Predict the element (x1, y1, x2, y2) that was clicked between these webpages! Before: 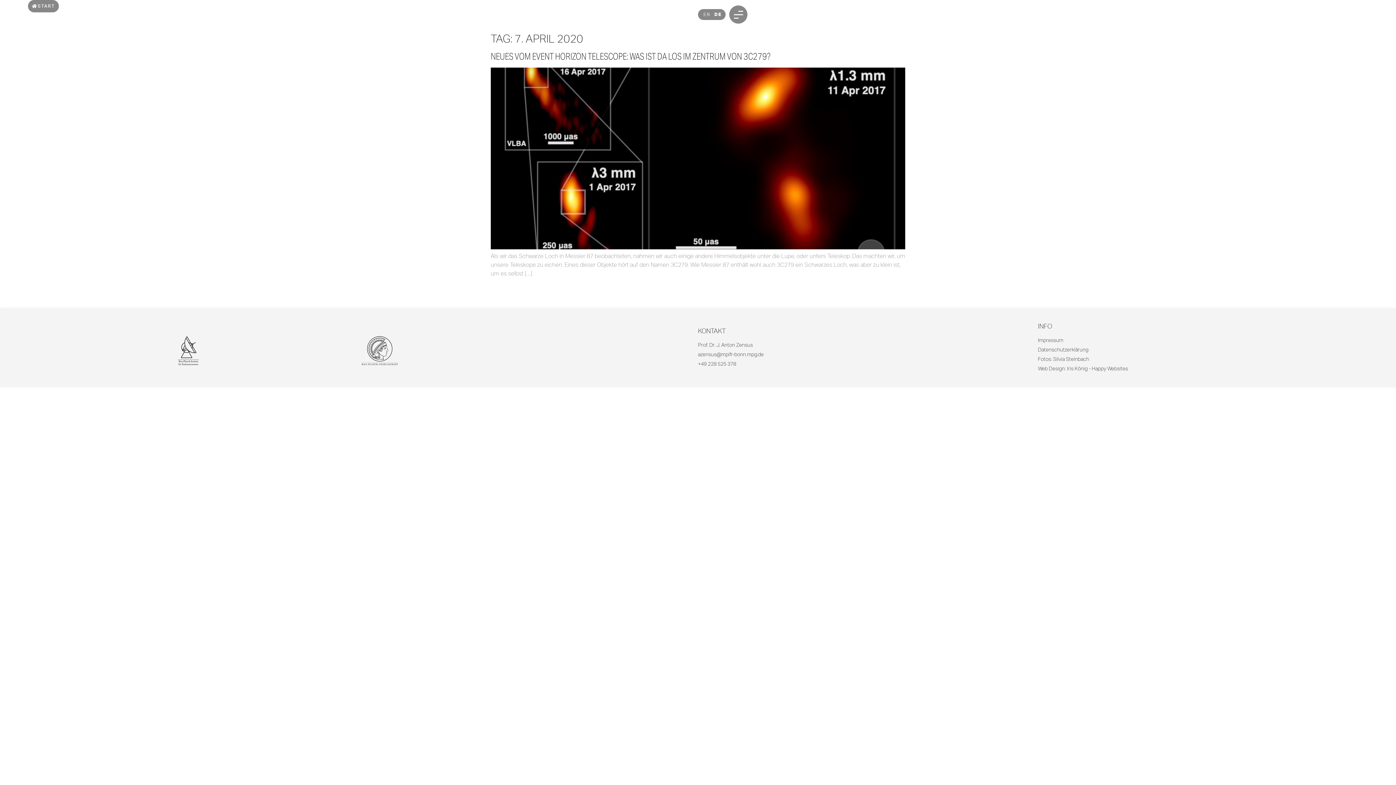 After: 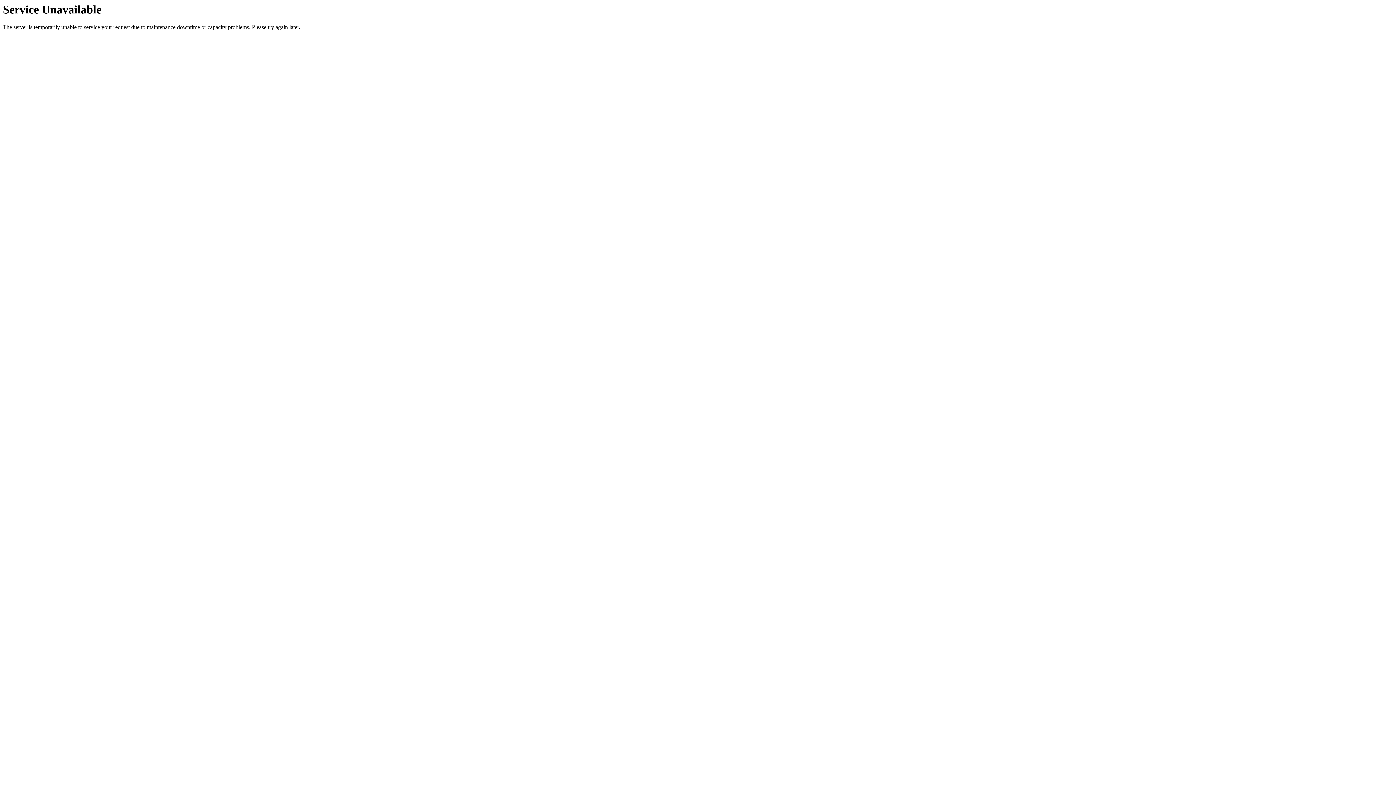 Action: label: START bbox: (27, 0, 58, 12)